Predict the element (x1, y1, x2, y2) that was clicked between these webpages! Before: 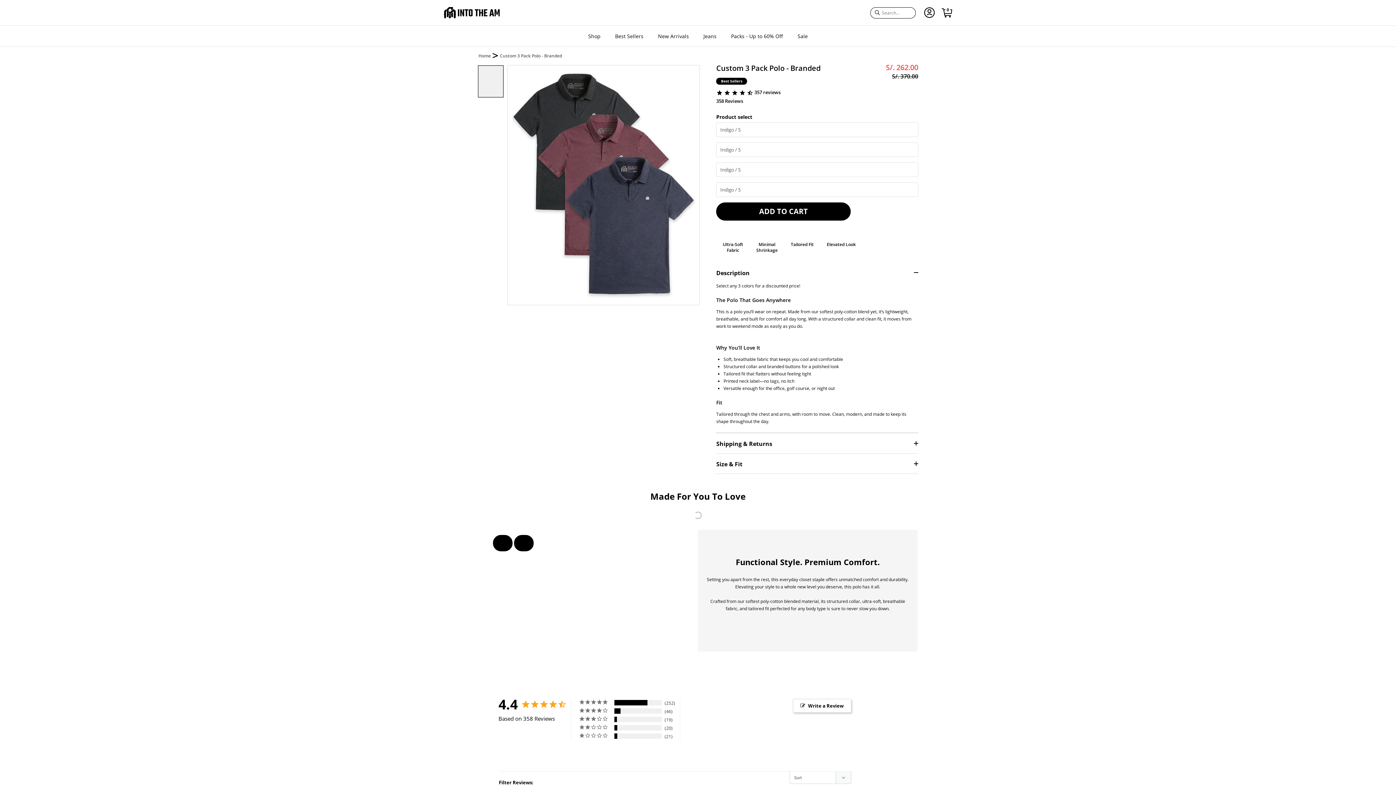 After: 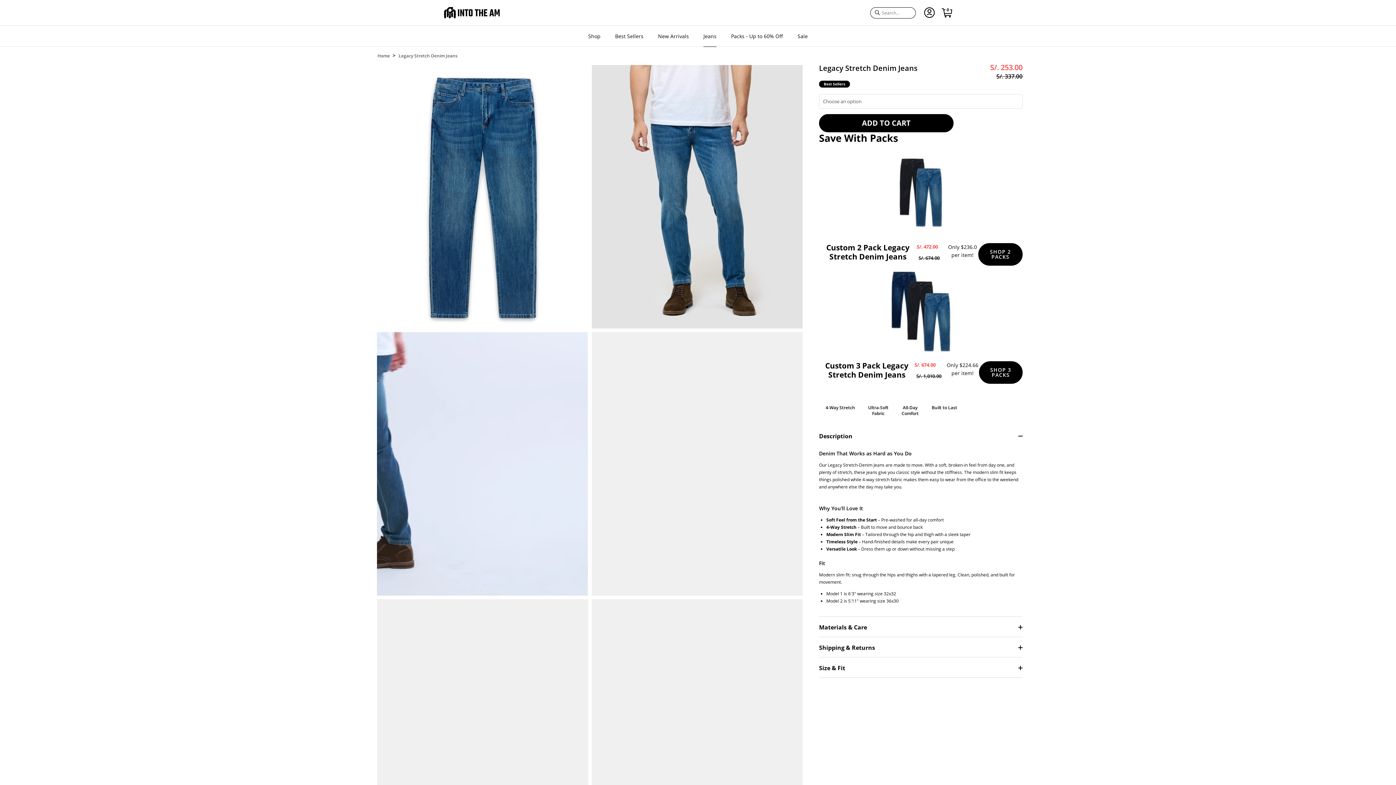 Action: bbox: (697, 25, 723, 46) label: Jeans Desktop navigation